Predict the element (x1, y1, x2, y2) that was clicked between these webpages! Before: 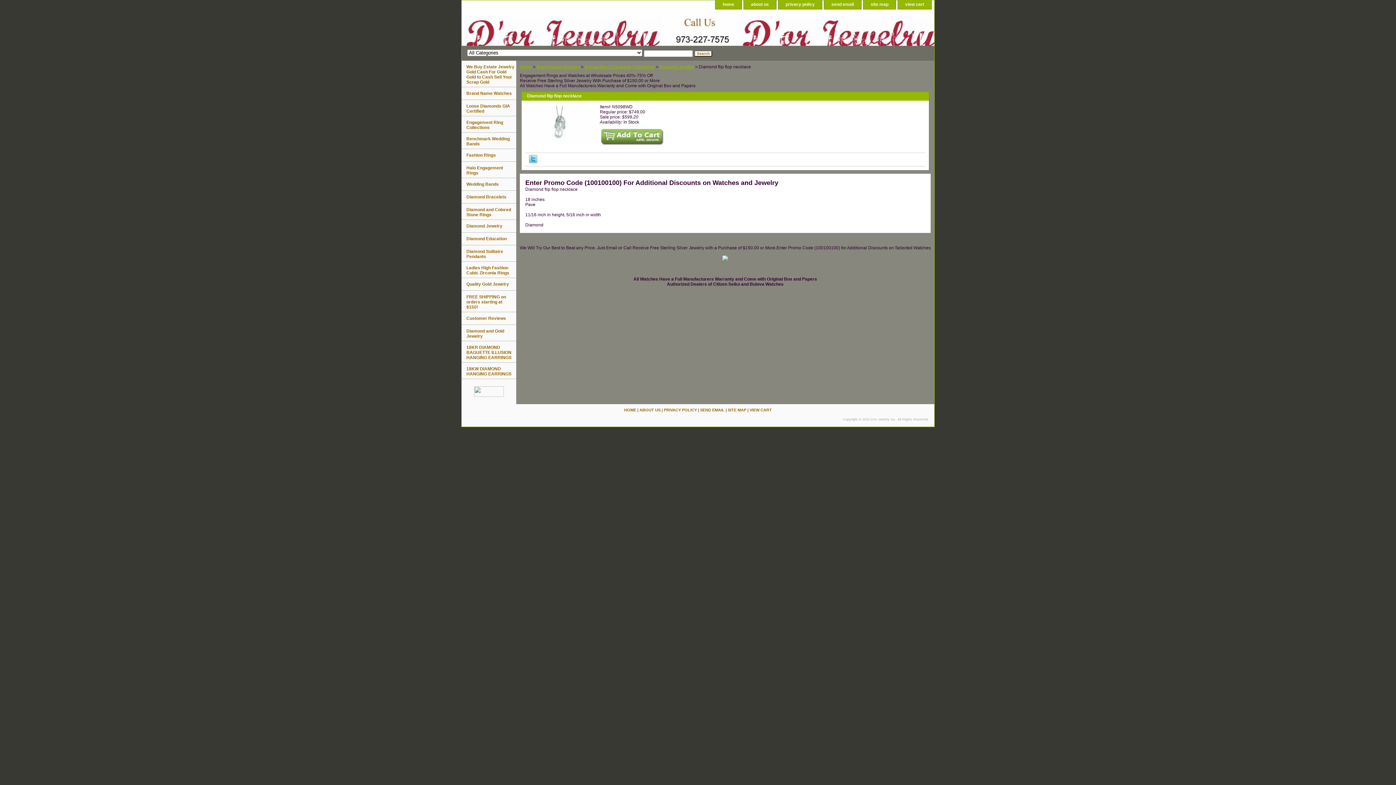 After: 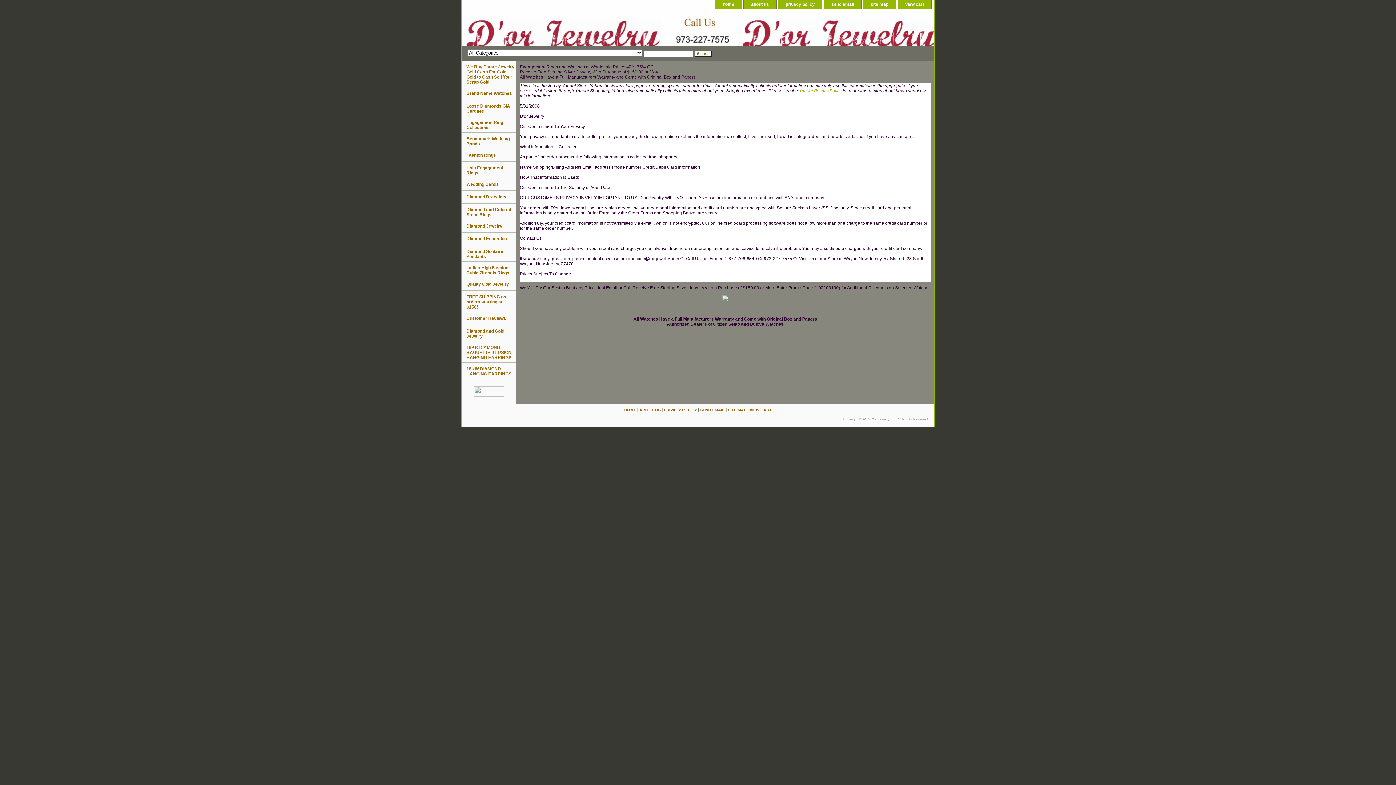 Action: label: PRIVACY POLICY bbox: (664, 407, 697, 412)